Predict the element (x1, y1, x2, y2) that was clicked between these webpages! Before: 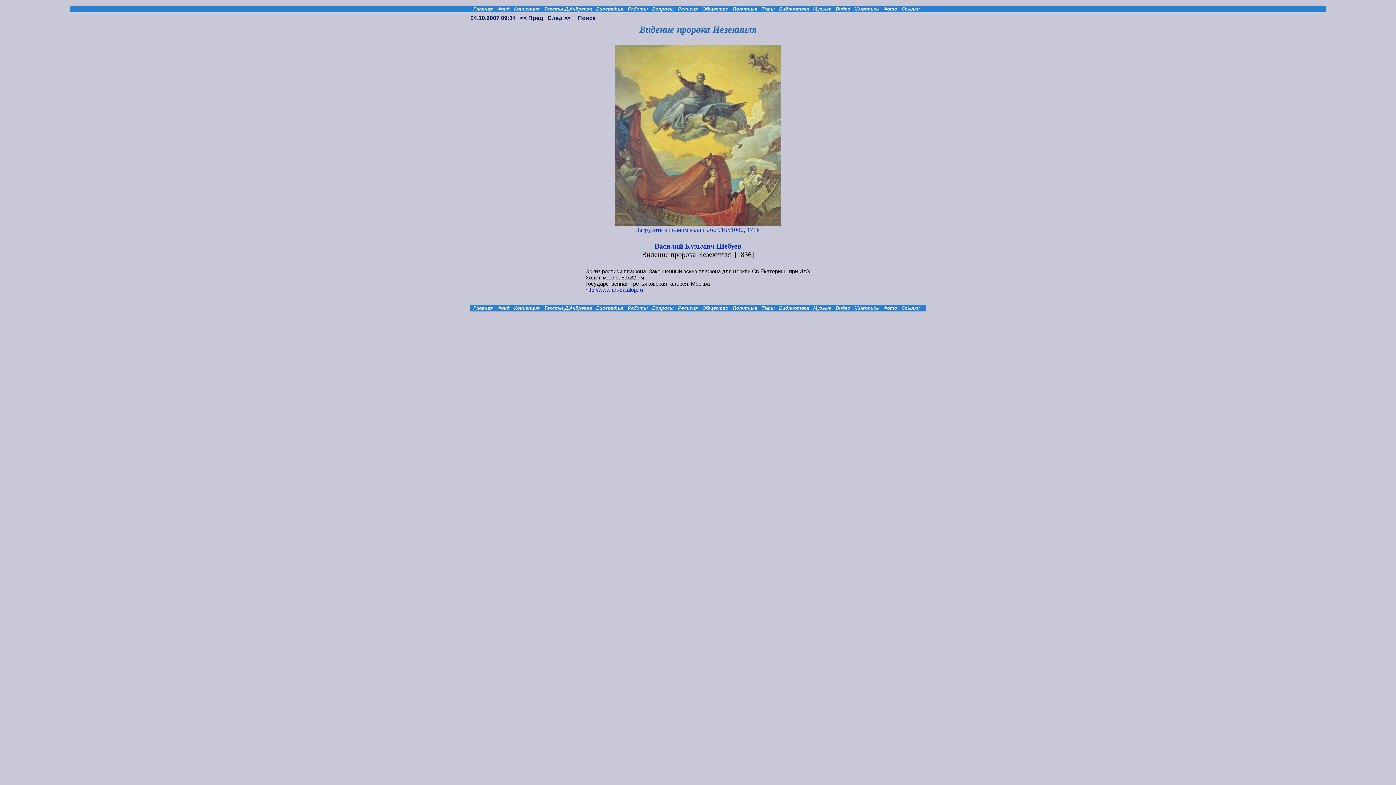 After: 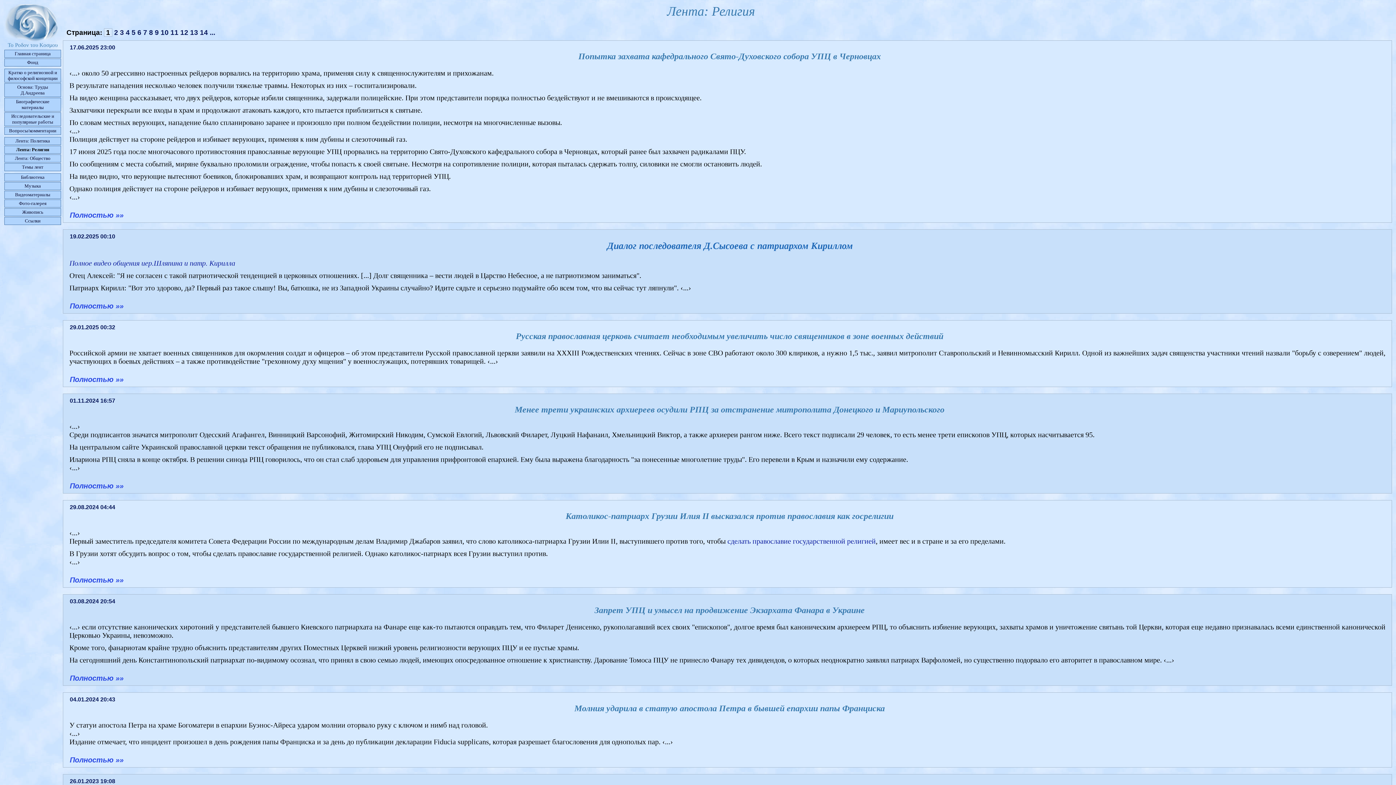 Action: label: Религия bbox: (678, 6, 698, 11)